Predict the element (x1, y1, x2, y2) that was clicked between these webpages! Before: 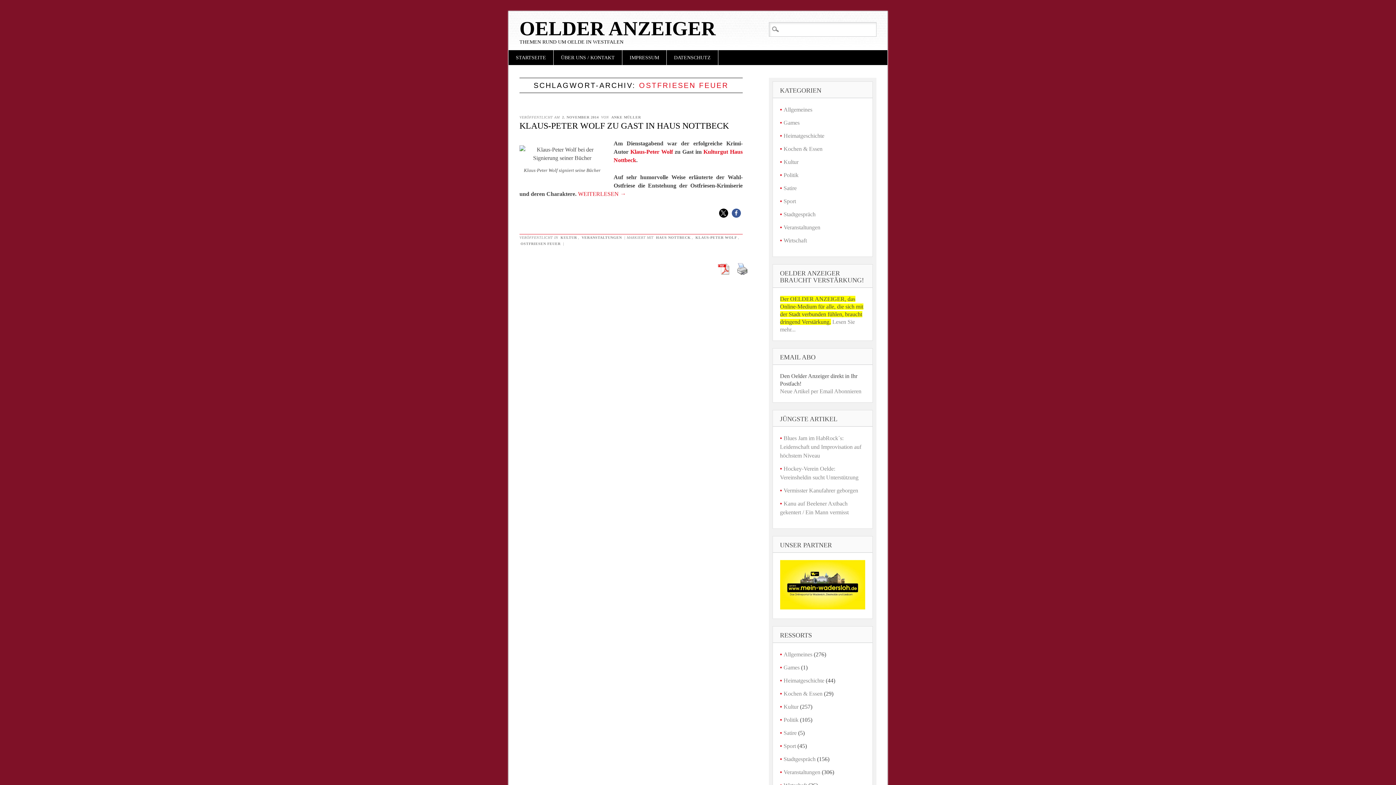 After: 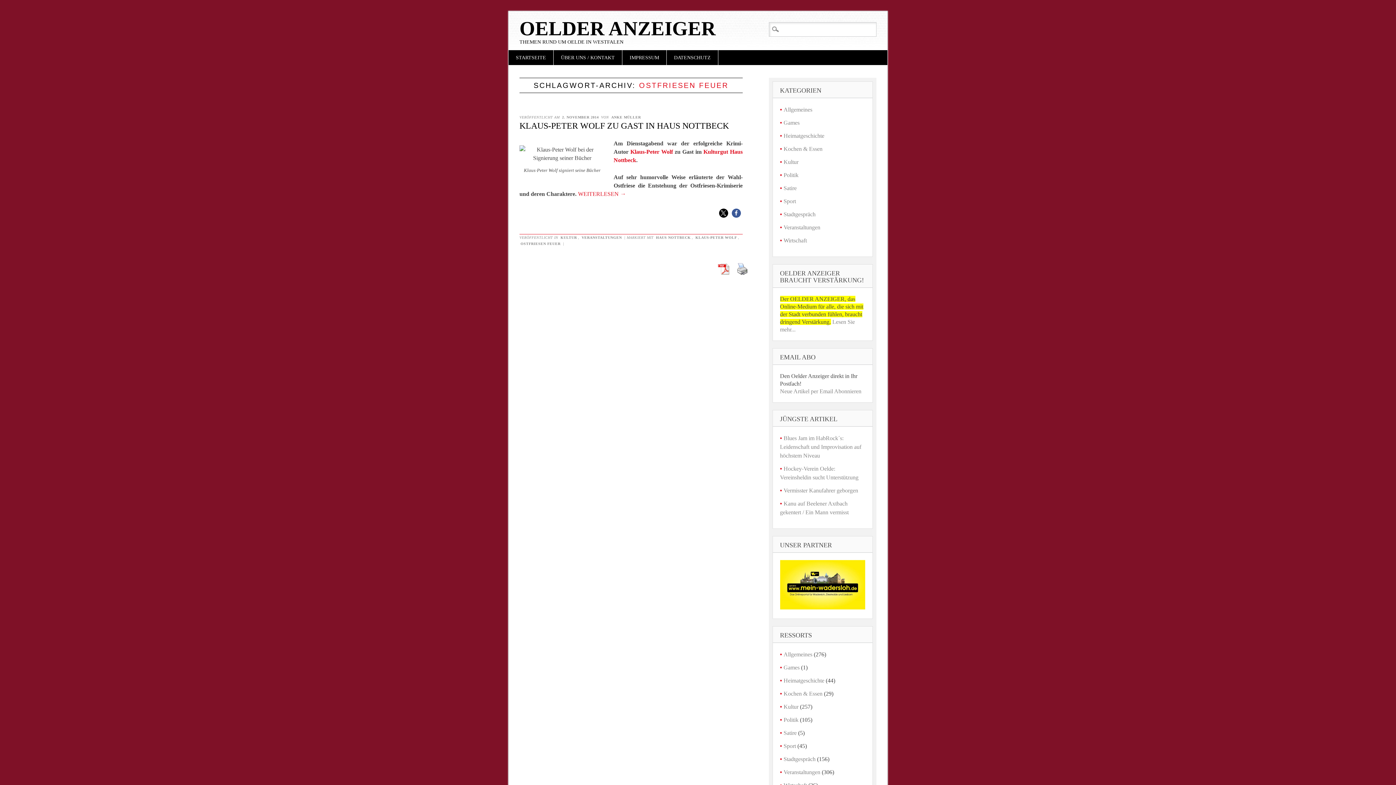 Action: bbox: (733, 261, 751, 276)